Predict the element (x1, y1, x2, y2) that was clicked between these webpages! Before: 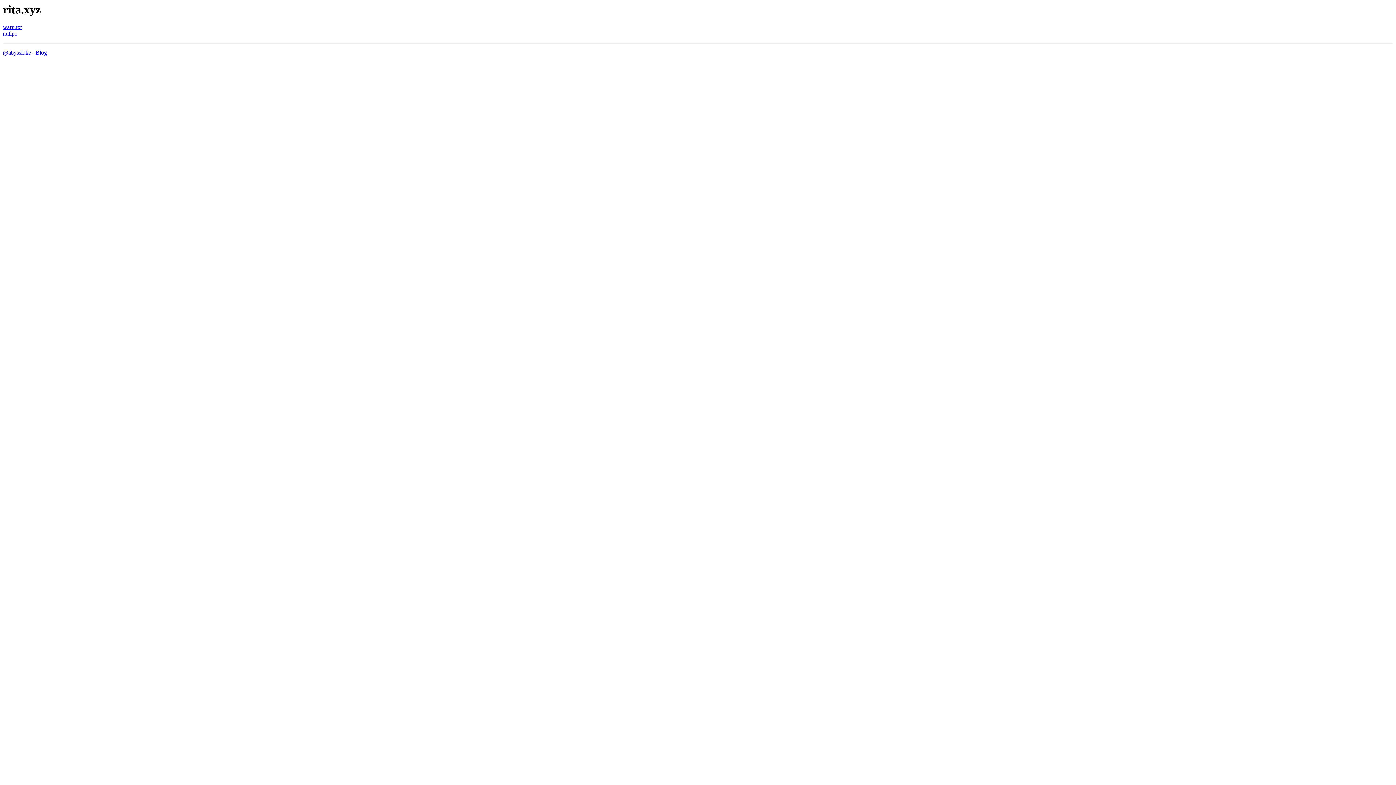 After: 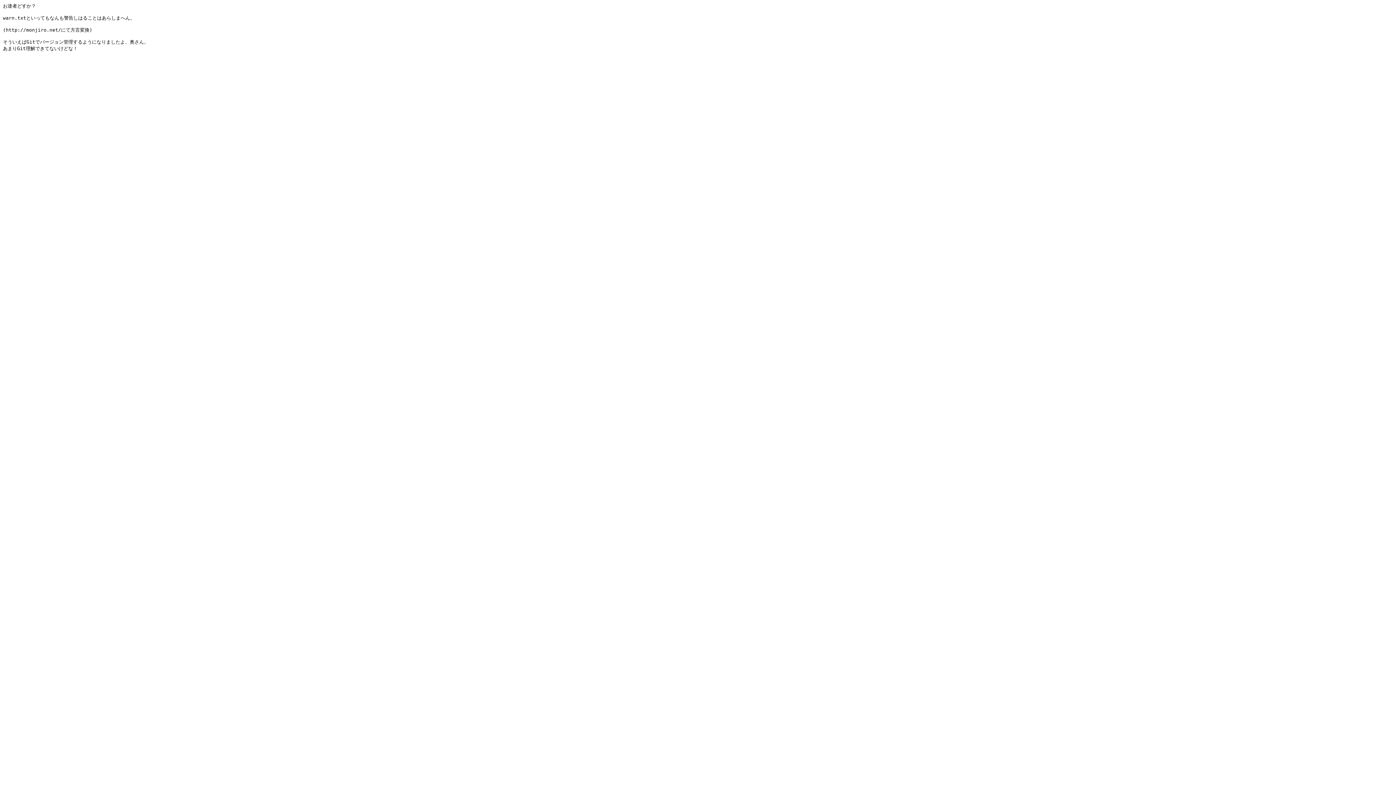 Action: label: warn.txt bbox: (2, 24, 21, 30)